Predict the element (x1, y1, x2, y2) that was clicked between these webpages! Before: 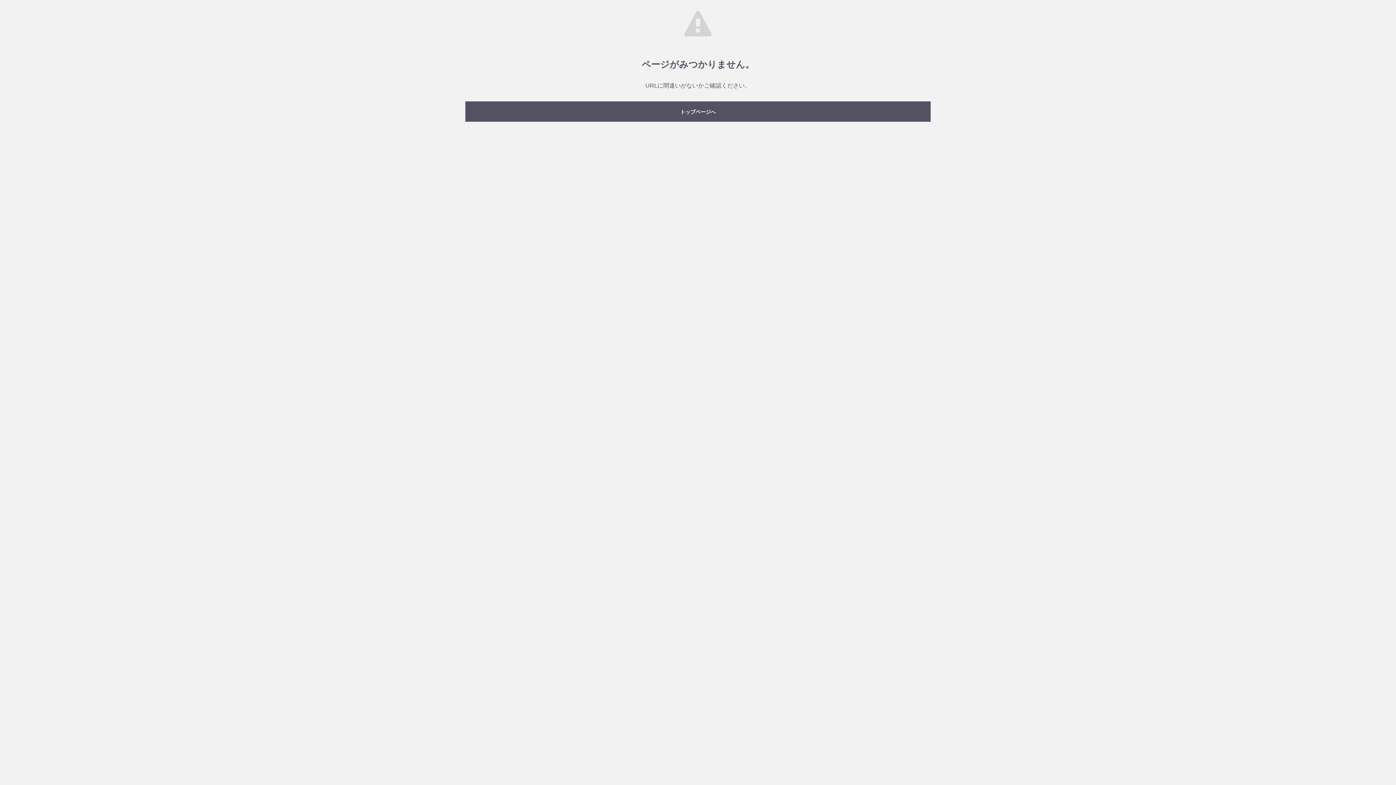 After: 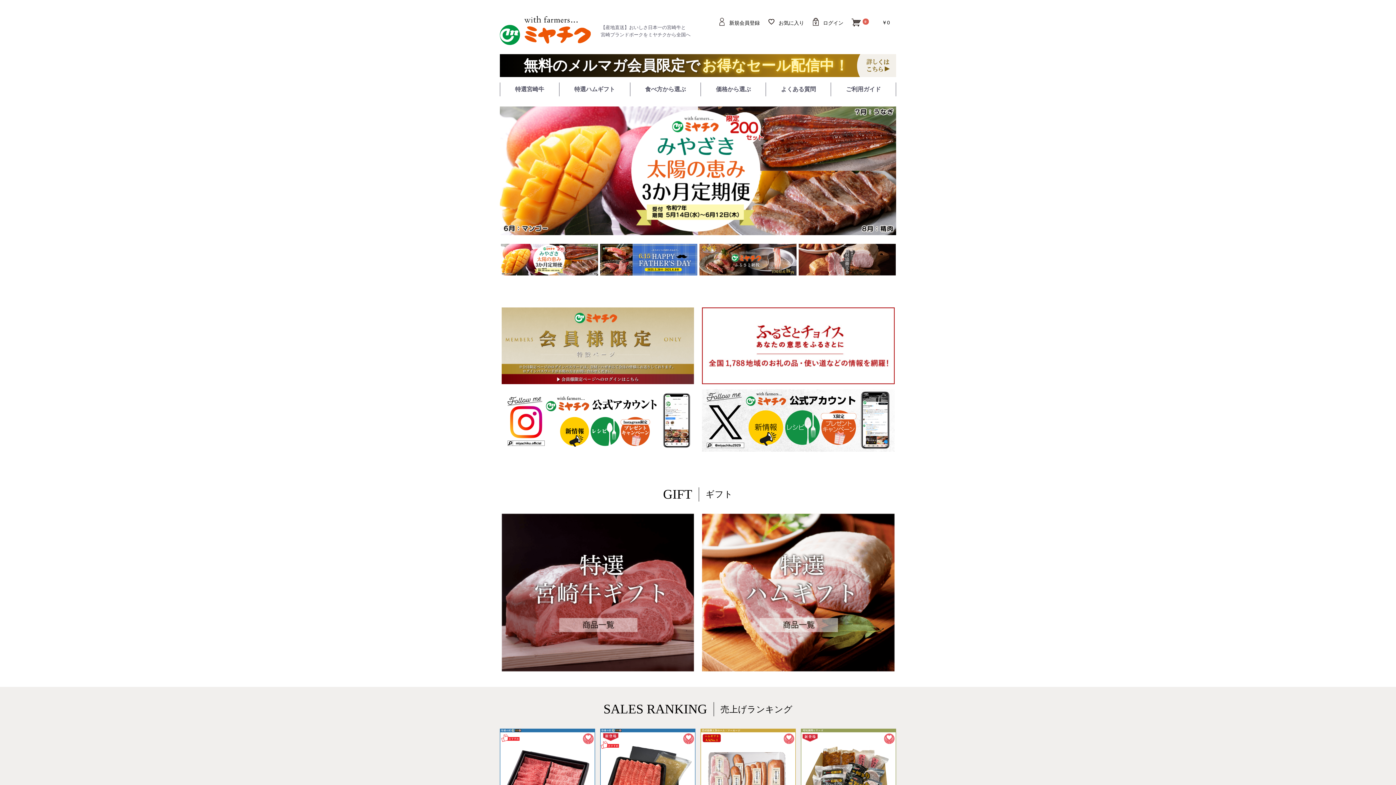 Action: label: トップページへ bbox: (465, 101, 930, 121)